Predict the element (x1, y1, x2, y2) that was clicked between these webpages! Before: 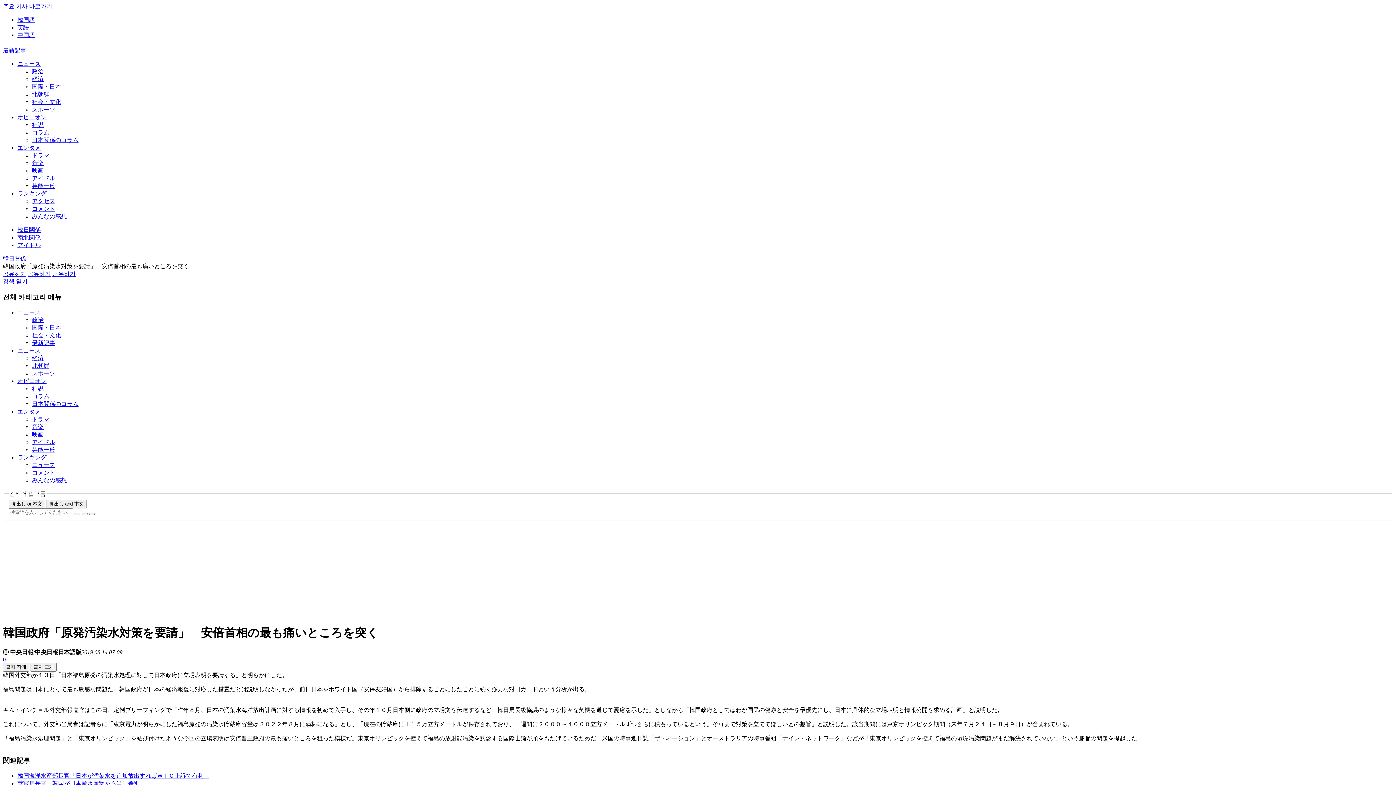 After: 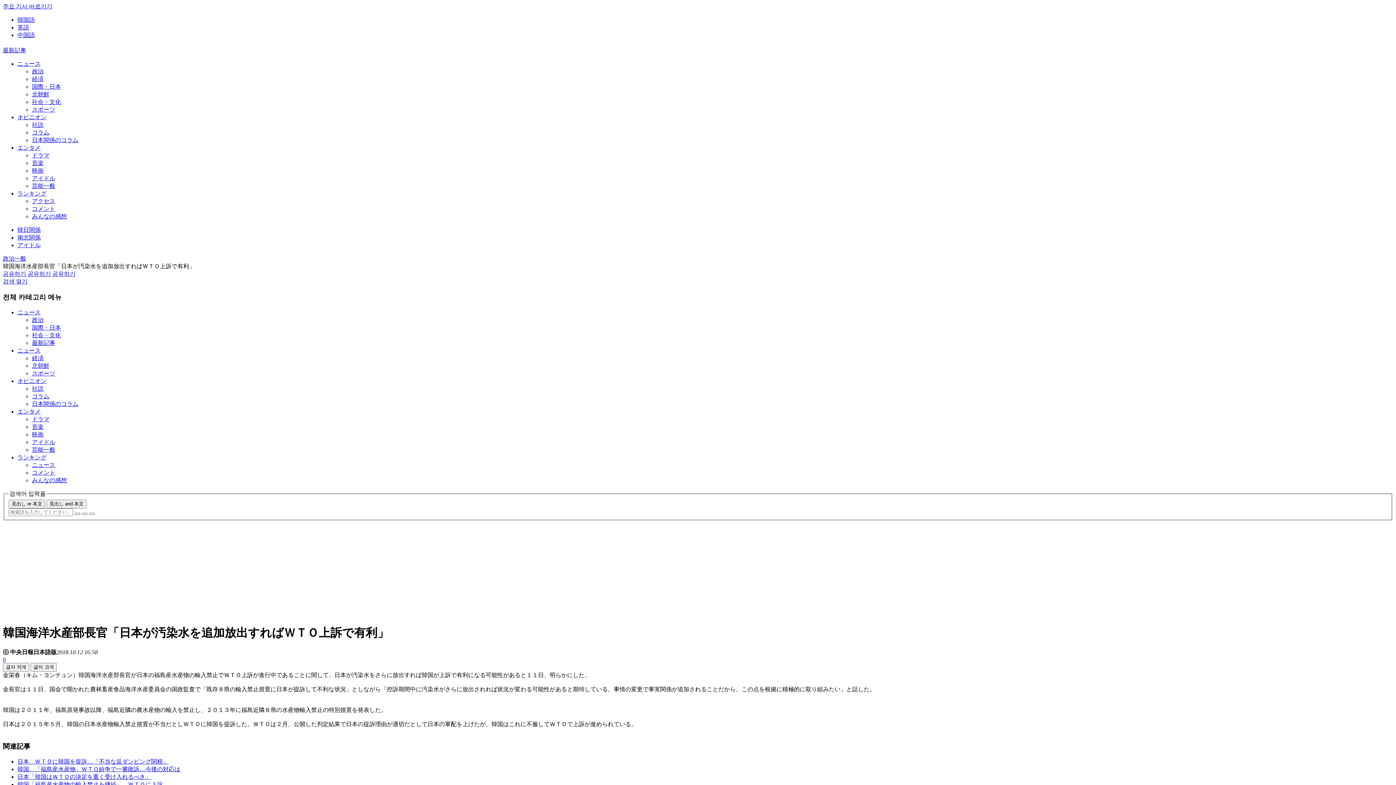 Action: bbox: (17, 773, 209, 779) label: 韓国海洋水産部長官「日本が汚染水を追加放出すればＷＴＯ上訴で有利」